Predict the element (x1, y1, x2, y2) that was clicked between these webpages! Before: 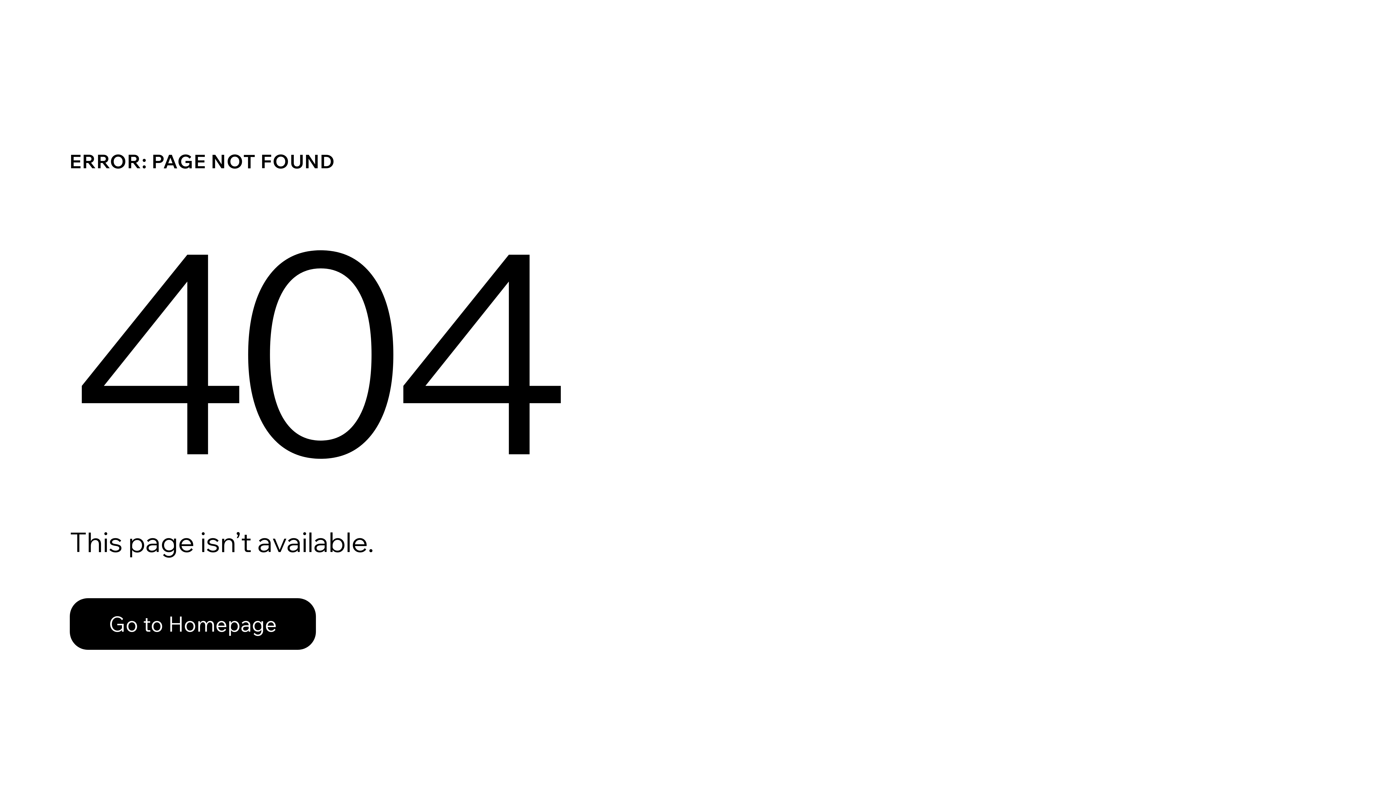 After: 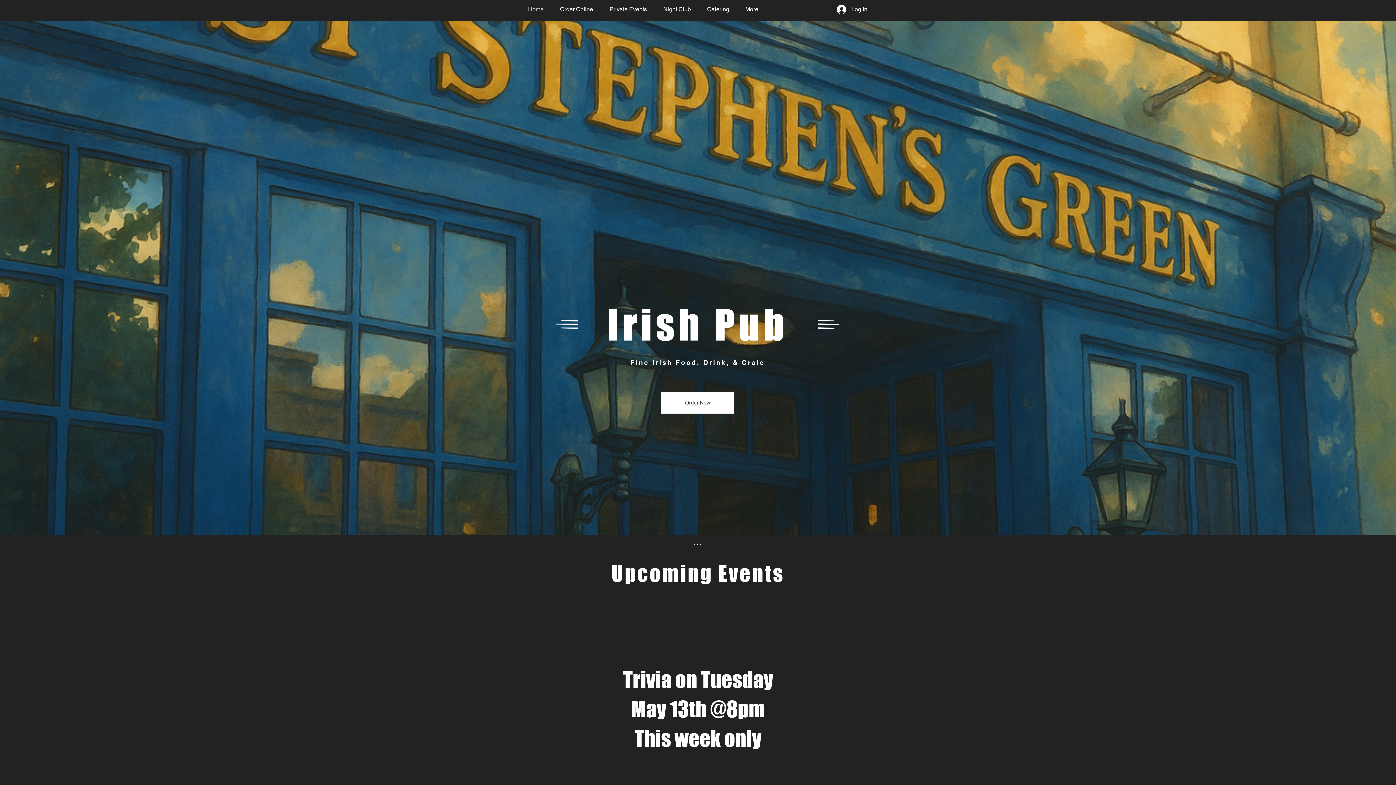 Action: bbox: (69, 598, 316, 650) label: Go to Homepage